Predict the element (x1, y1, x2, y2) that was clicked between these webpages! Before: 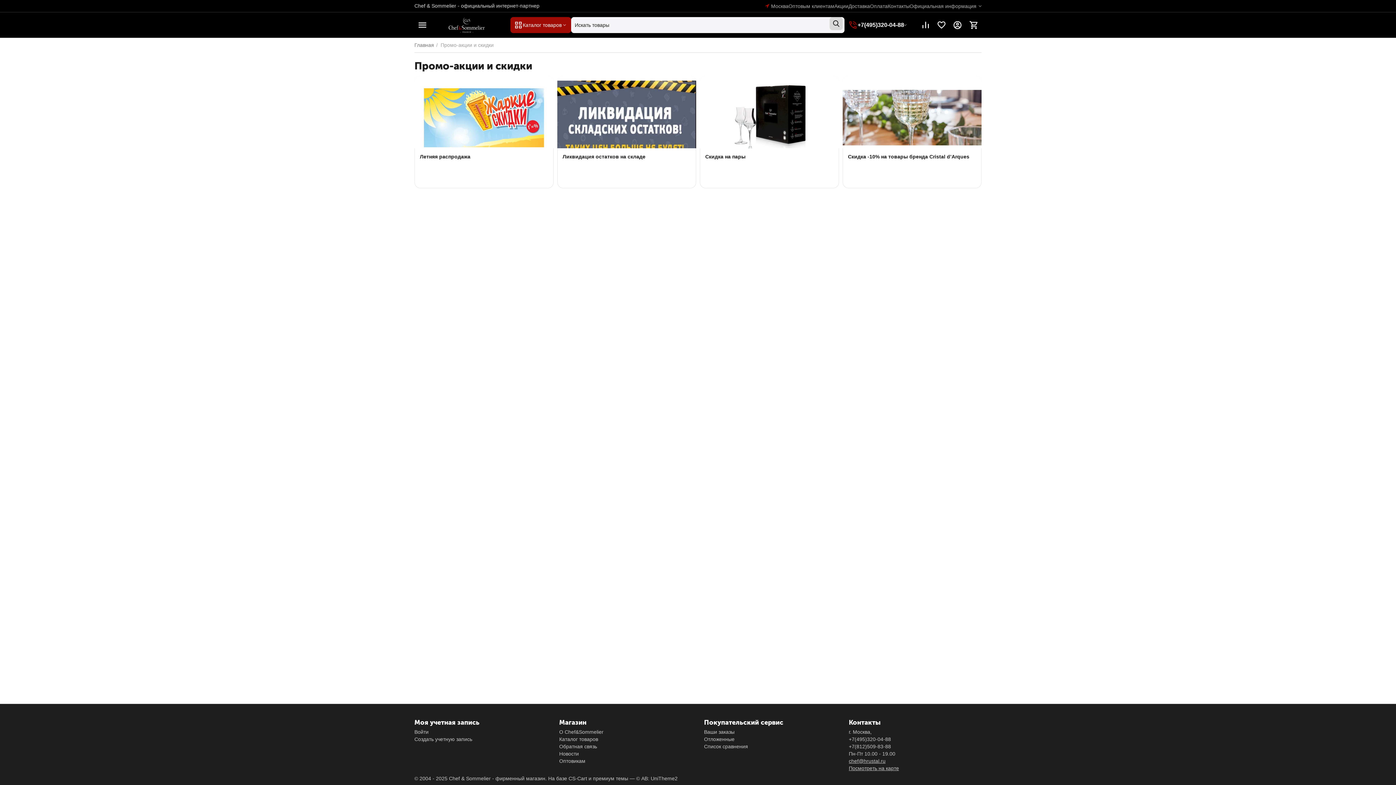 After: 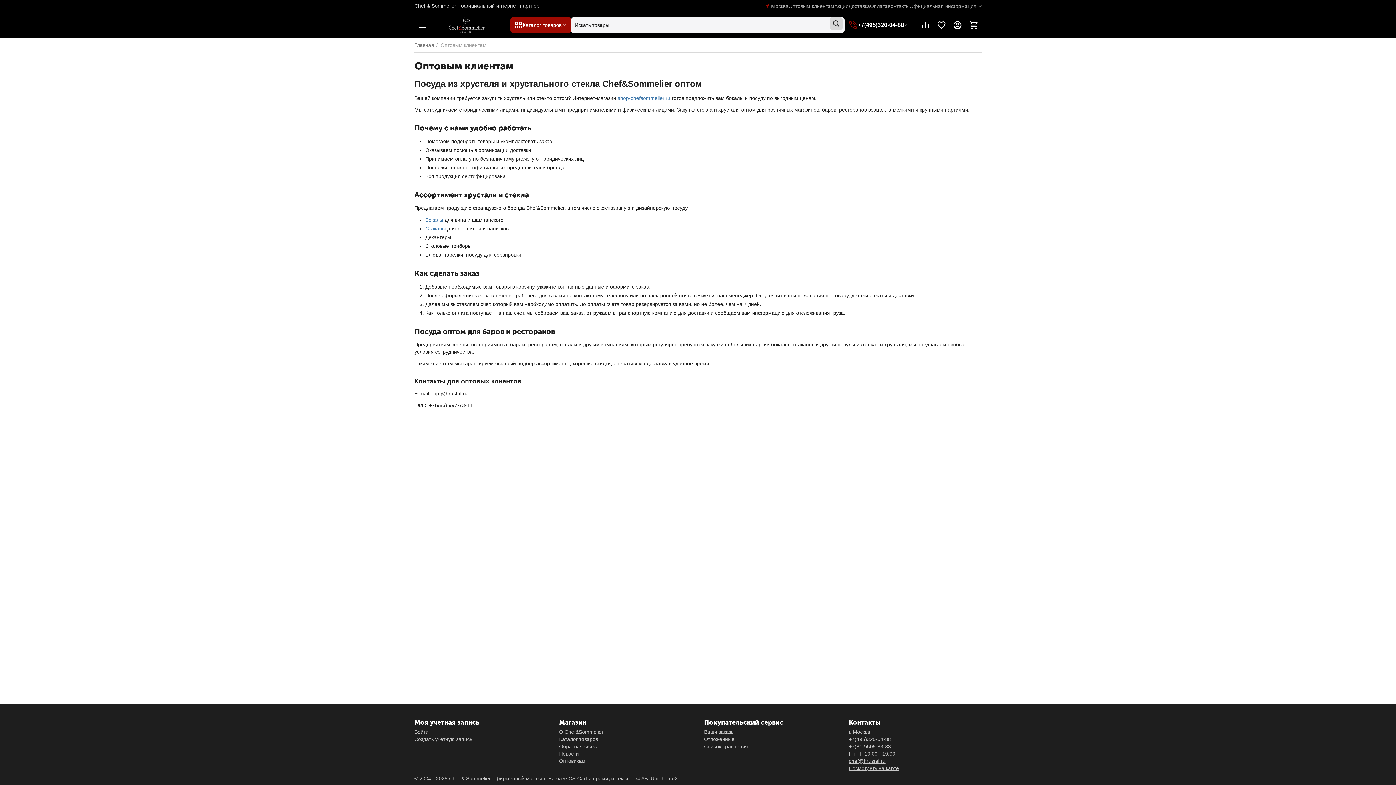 Action: bbox: (788, 0, 834, 12) label: Оптовым клиентам